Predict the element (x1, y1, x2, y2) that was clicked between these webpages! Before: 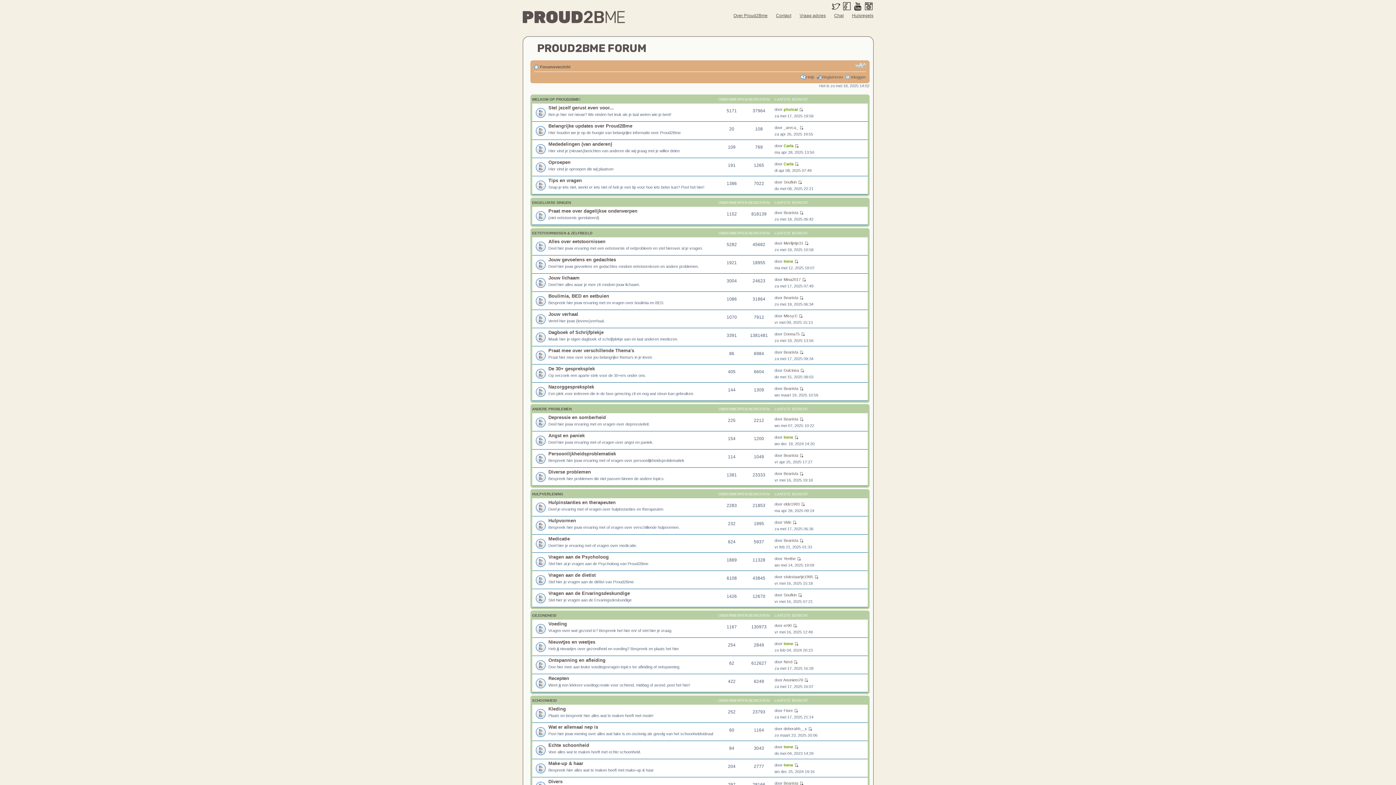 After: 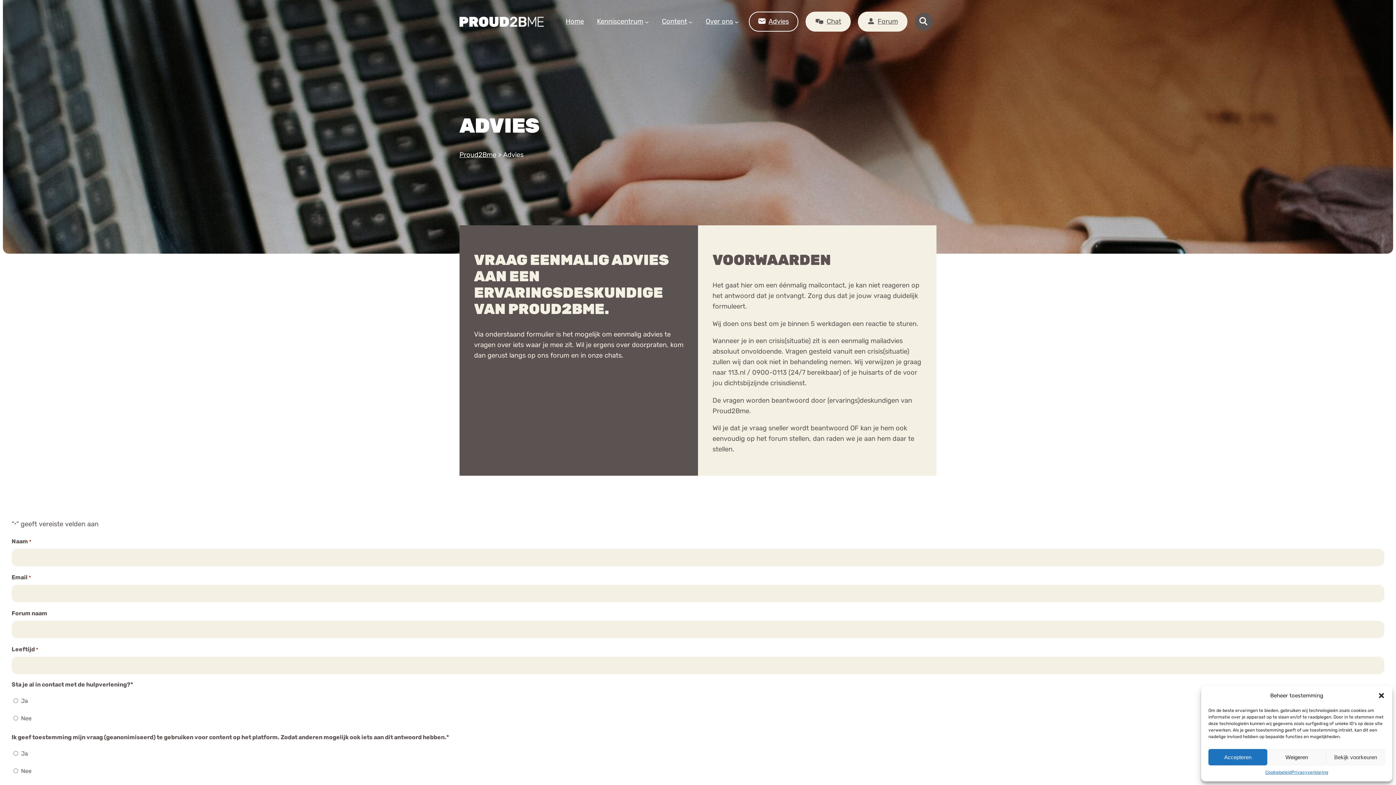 Action: label: Vraag advies bbox: (799, 13, 825, 18)